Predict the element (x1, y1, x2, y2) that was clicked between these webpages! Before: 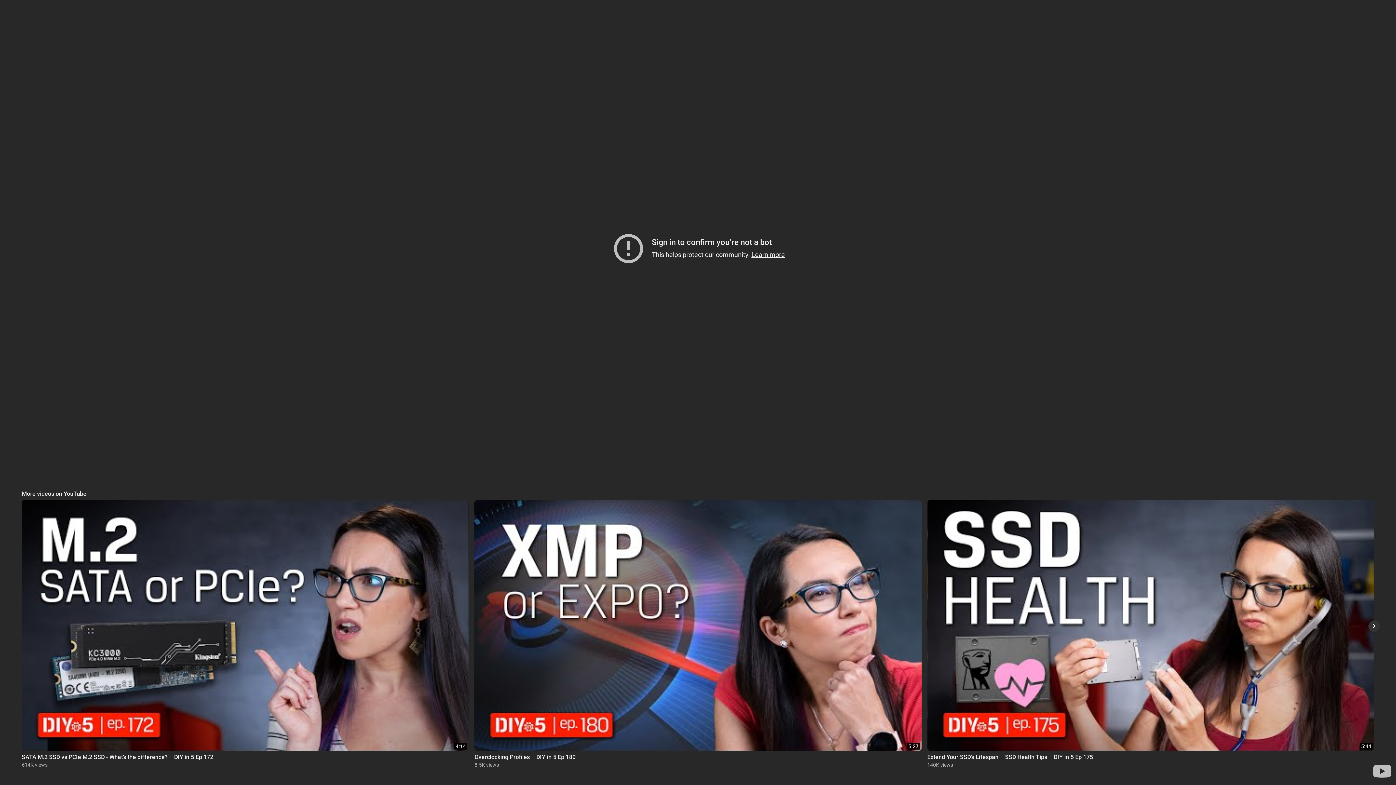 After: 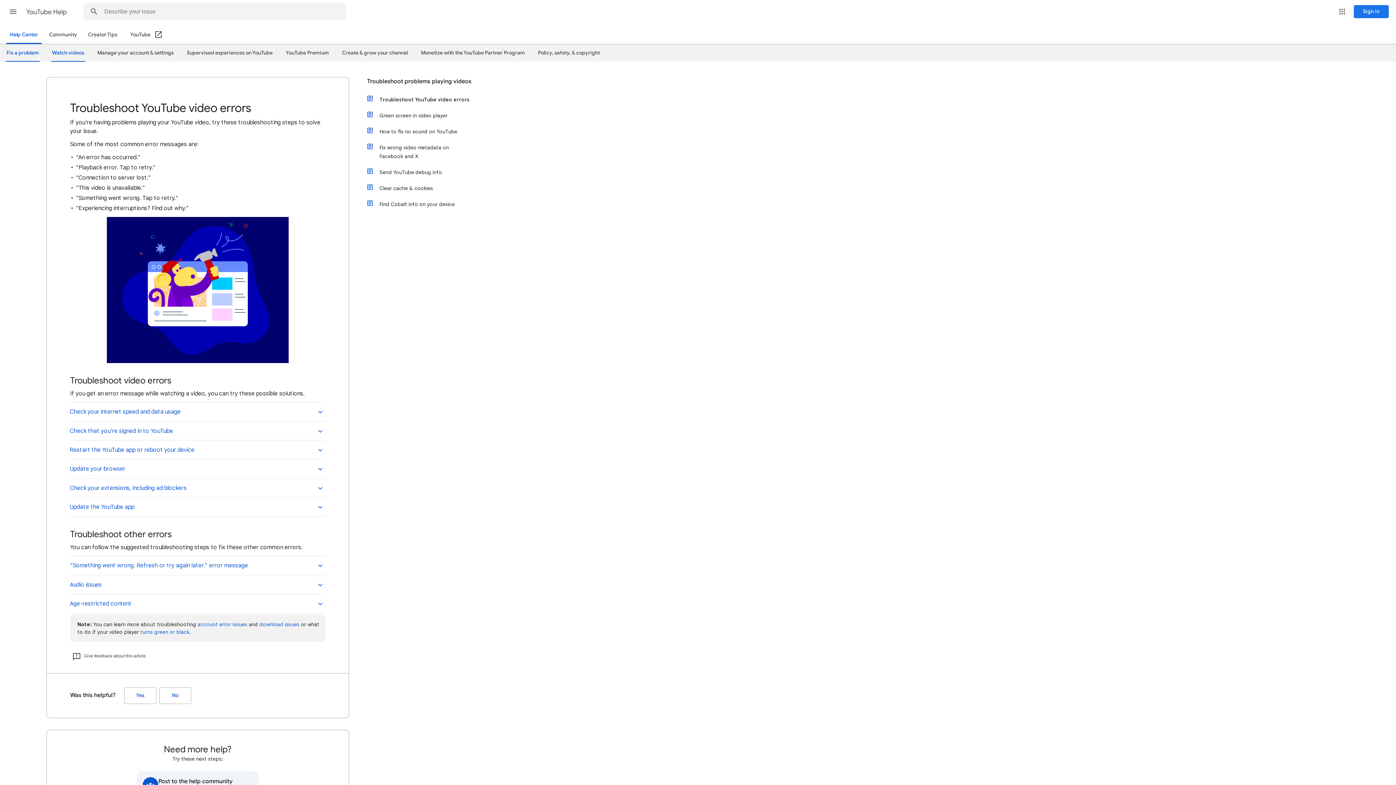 Action: bbox: (751, 250, 785, 258) label: Learn more